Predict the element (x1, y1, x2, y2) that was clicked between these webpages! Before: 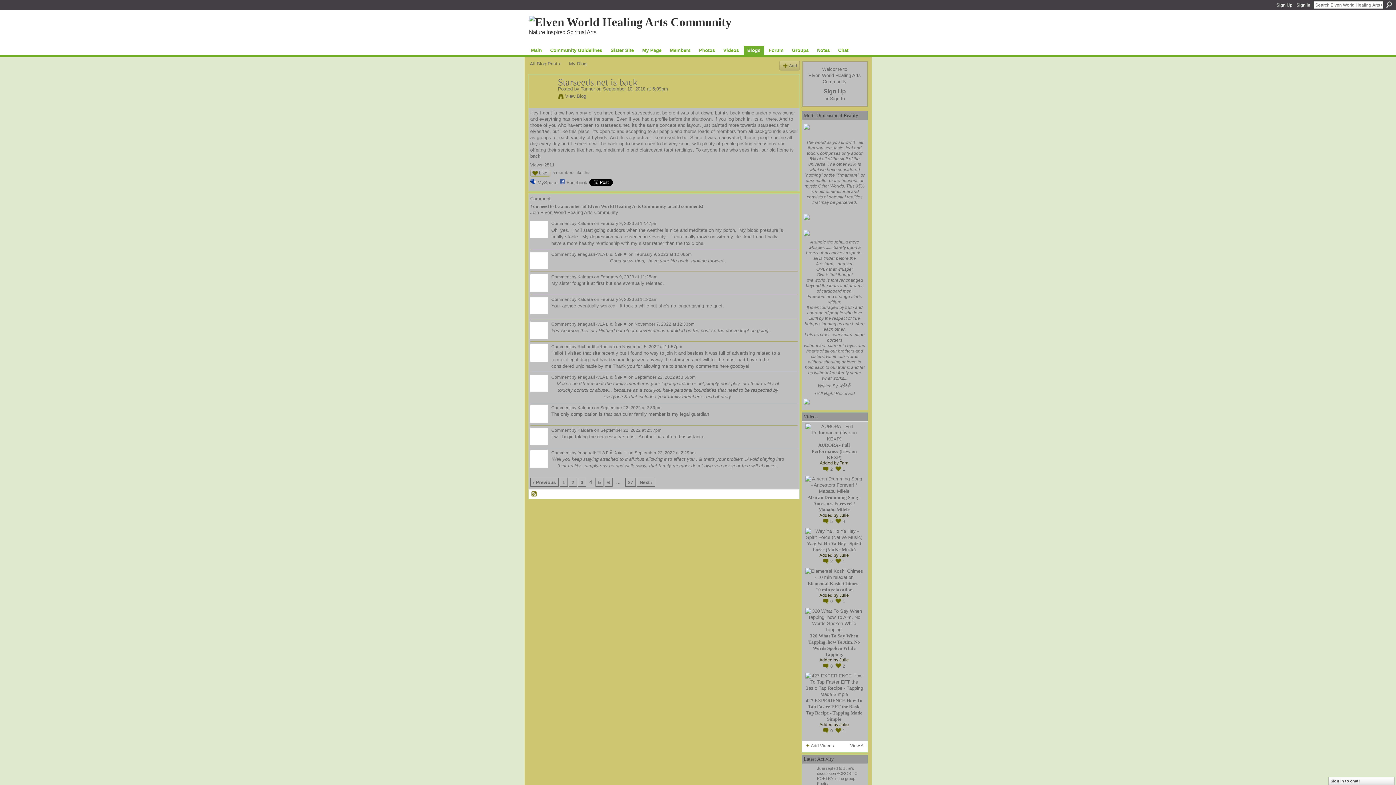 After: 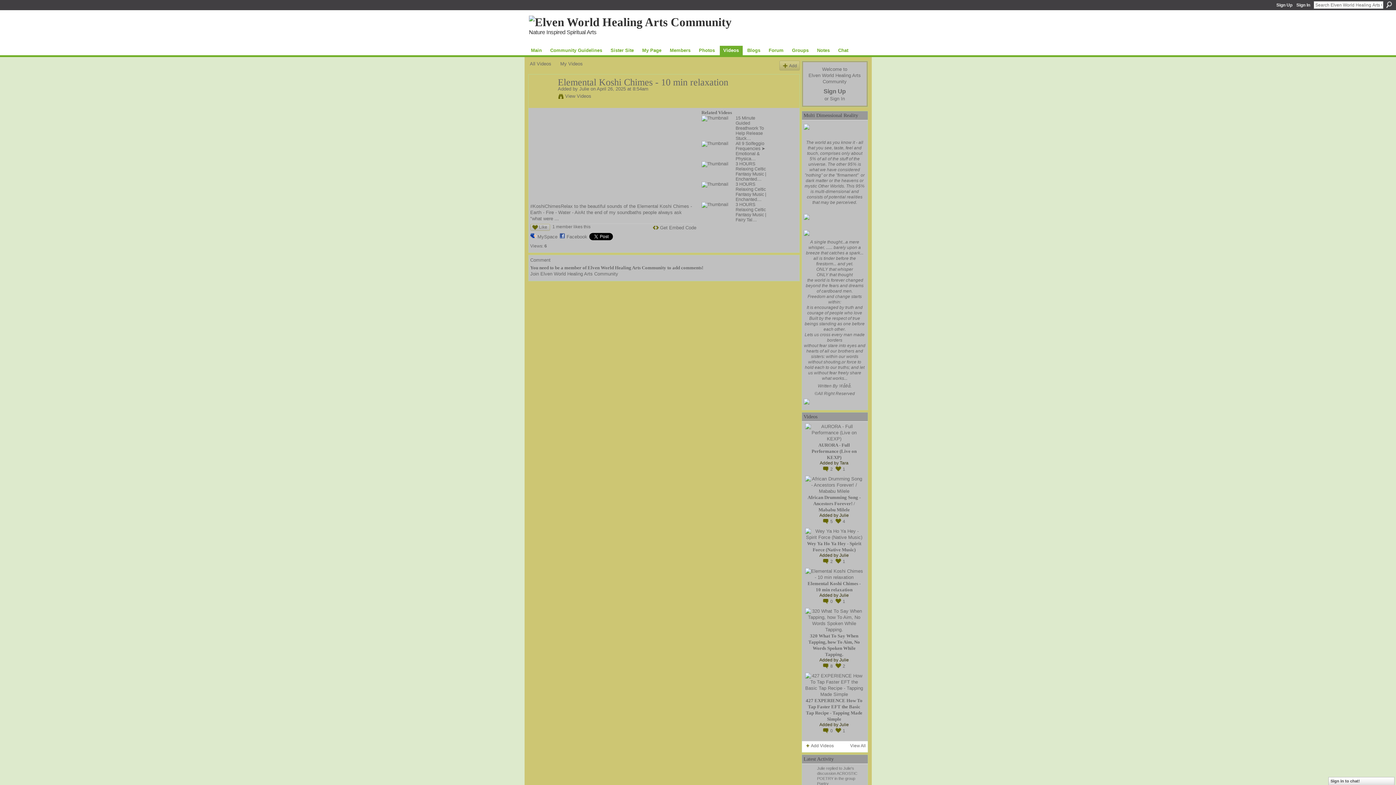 Action: bbox: (805, 574, 863, 580)